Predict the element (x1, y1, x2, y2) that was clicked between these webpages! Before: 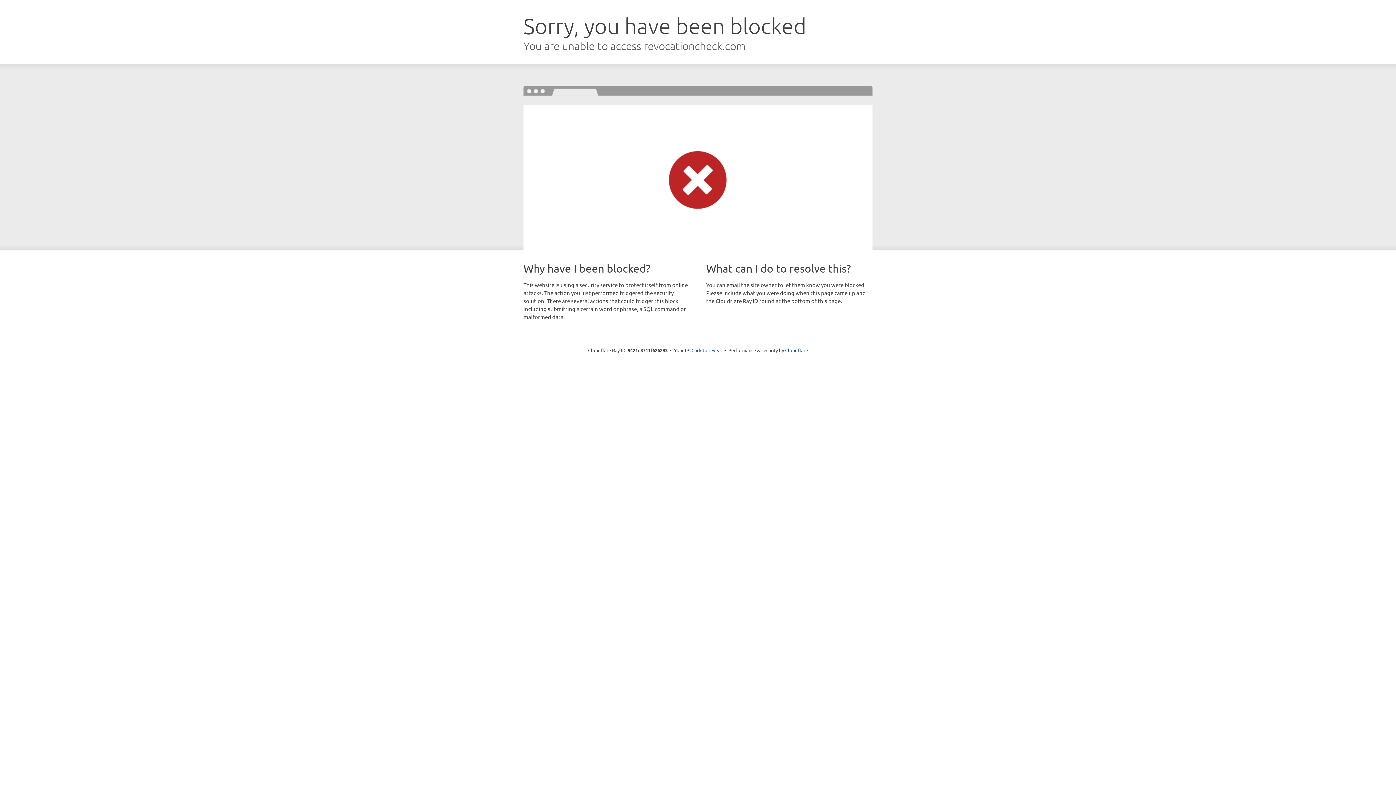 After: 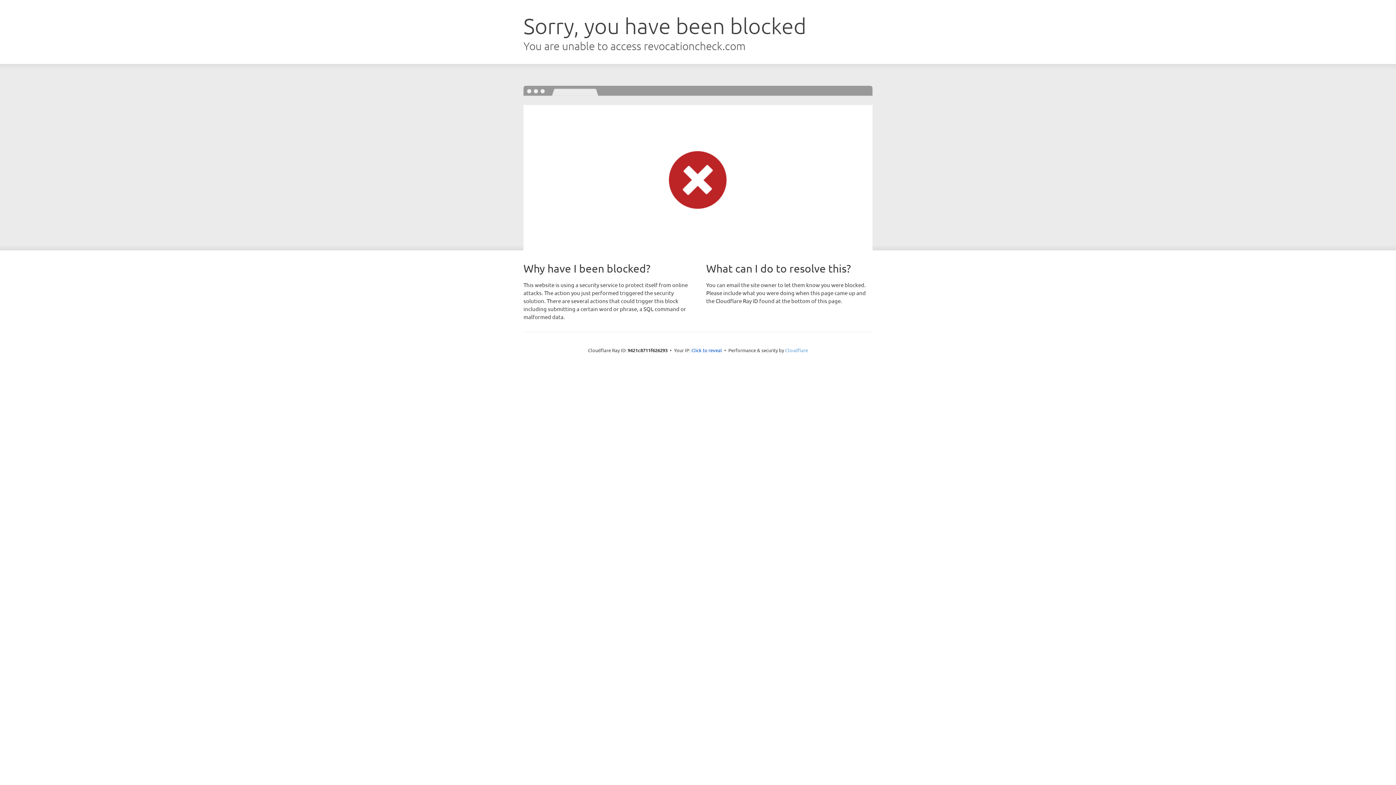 Action: bbox: (785, 347, 808, 353) label: Cloudflare